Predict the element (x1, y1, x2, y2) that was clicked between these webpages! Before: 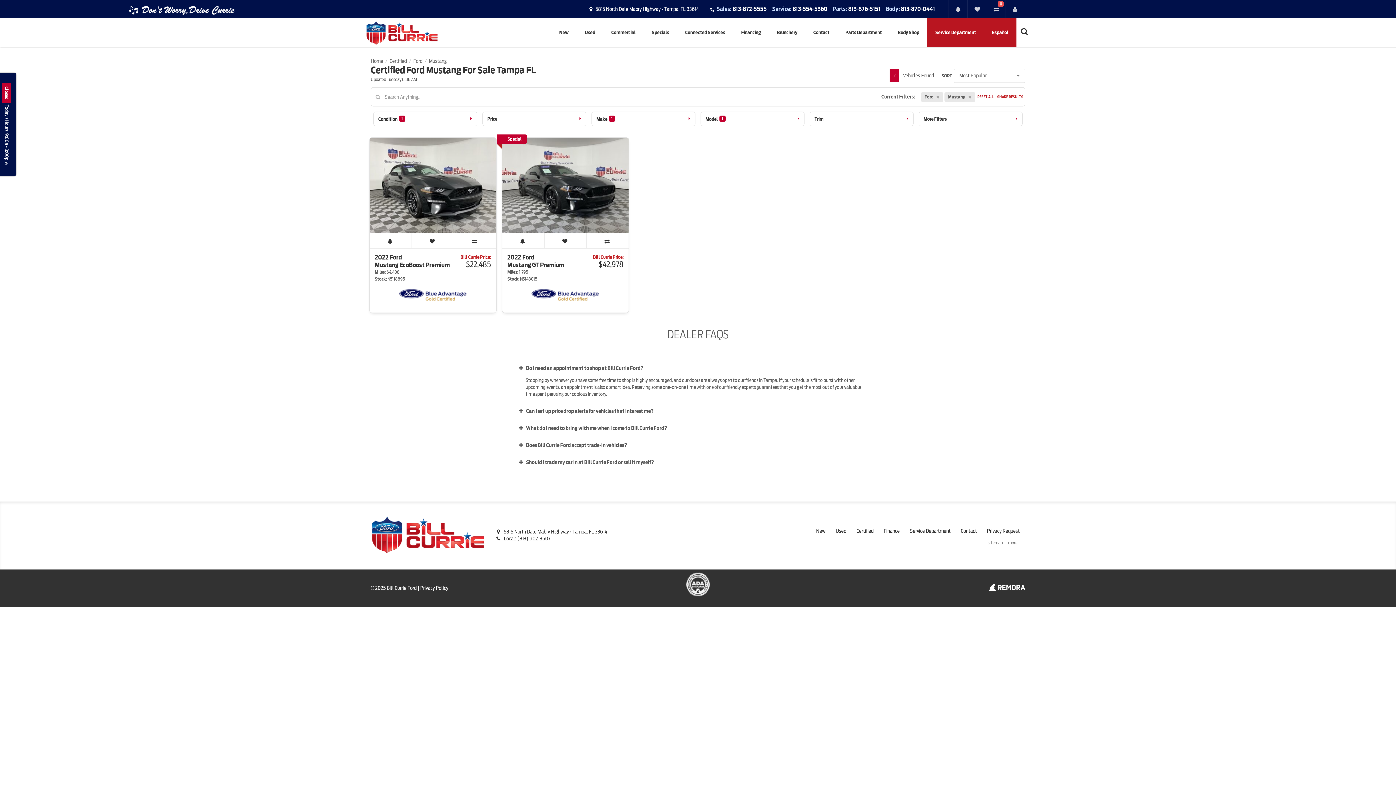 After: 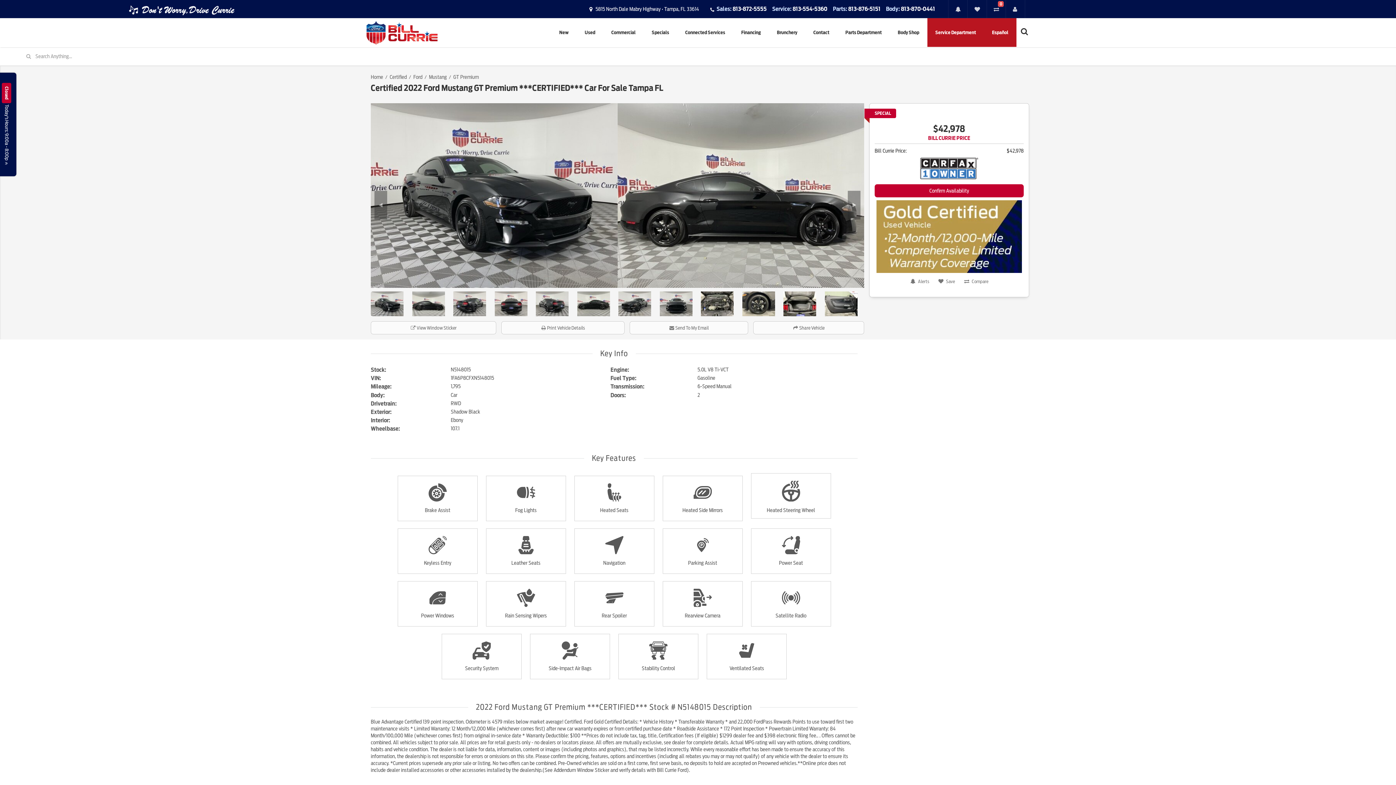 Action: bbox: (502, 137, 628, 232)